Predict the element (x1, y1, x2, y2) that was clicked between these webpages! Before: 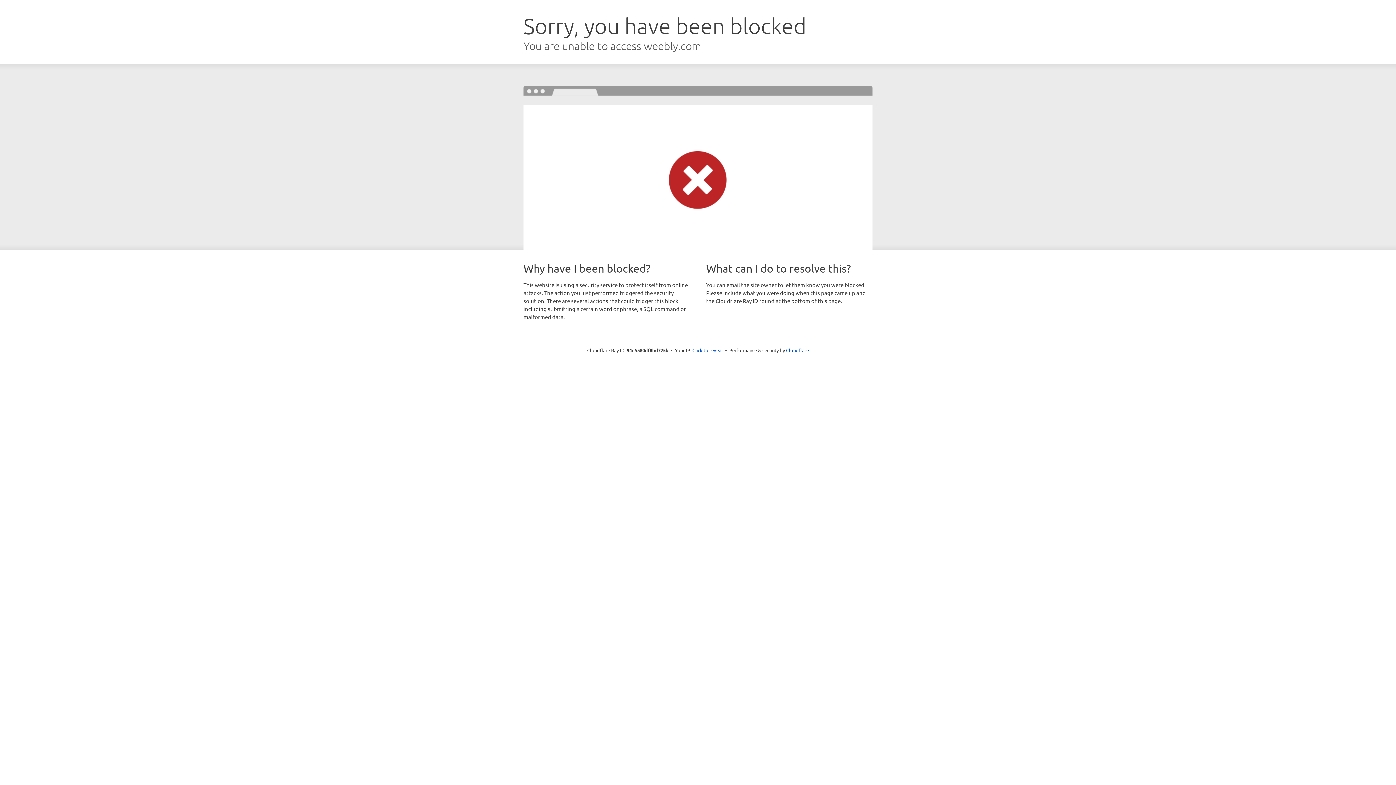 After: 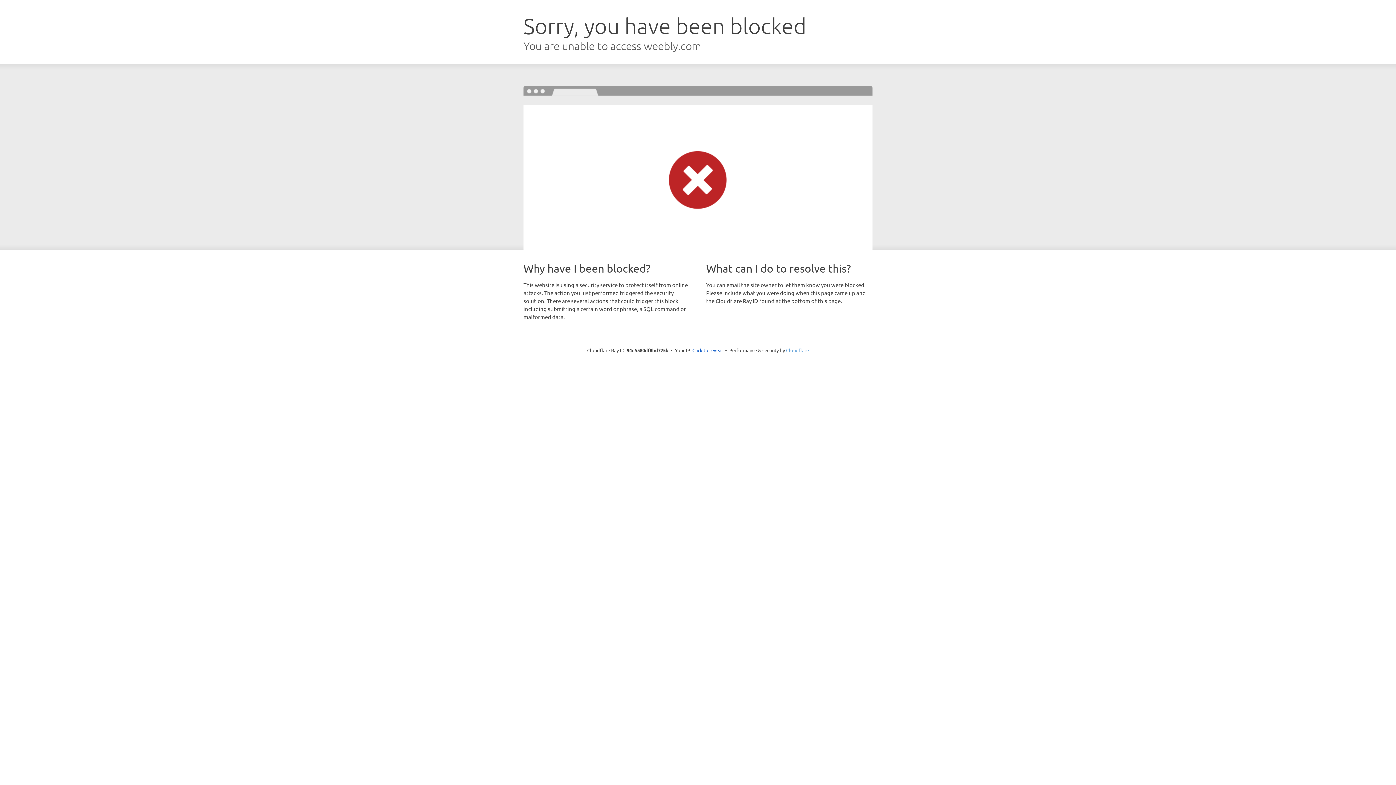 Action: label: Cloudflare bbox: (786, 347, 809, 353)